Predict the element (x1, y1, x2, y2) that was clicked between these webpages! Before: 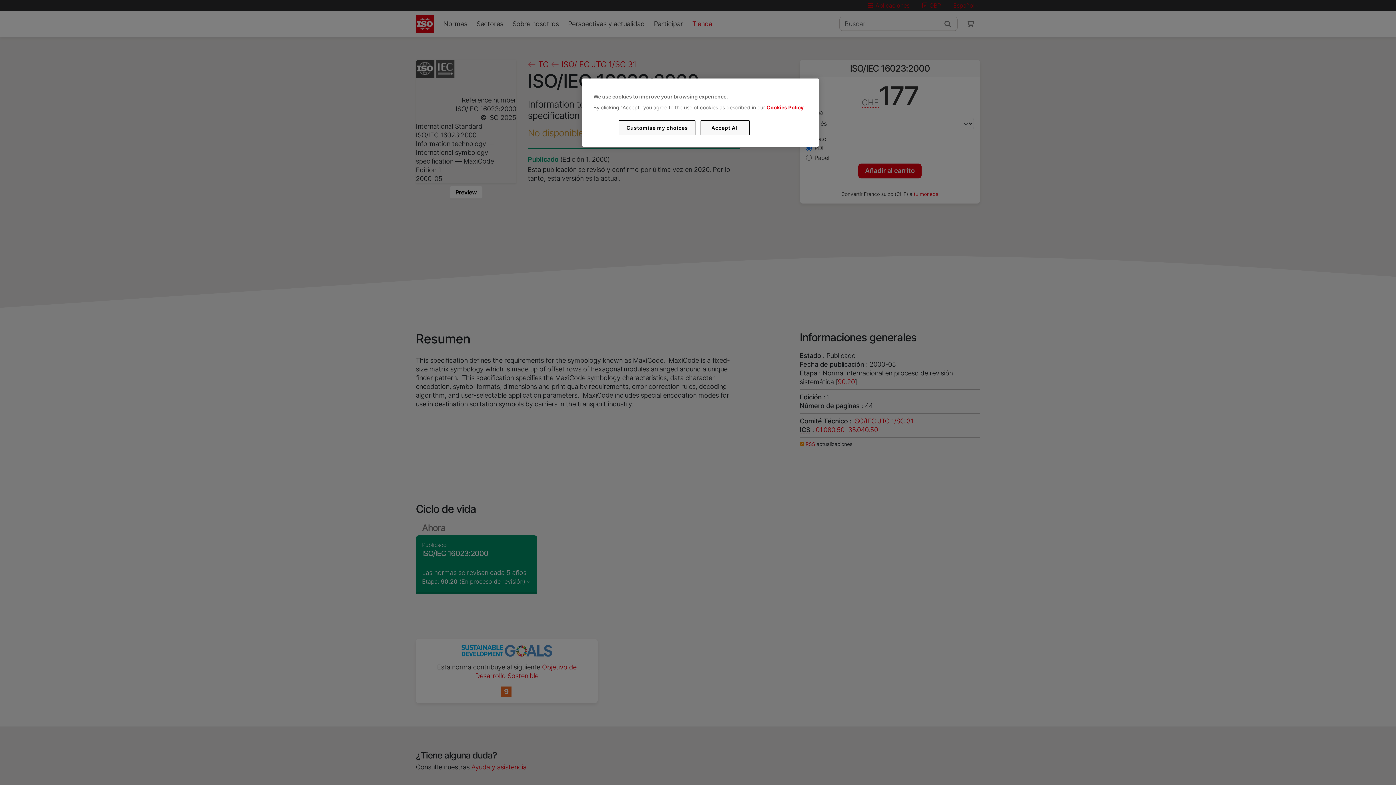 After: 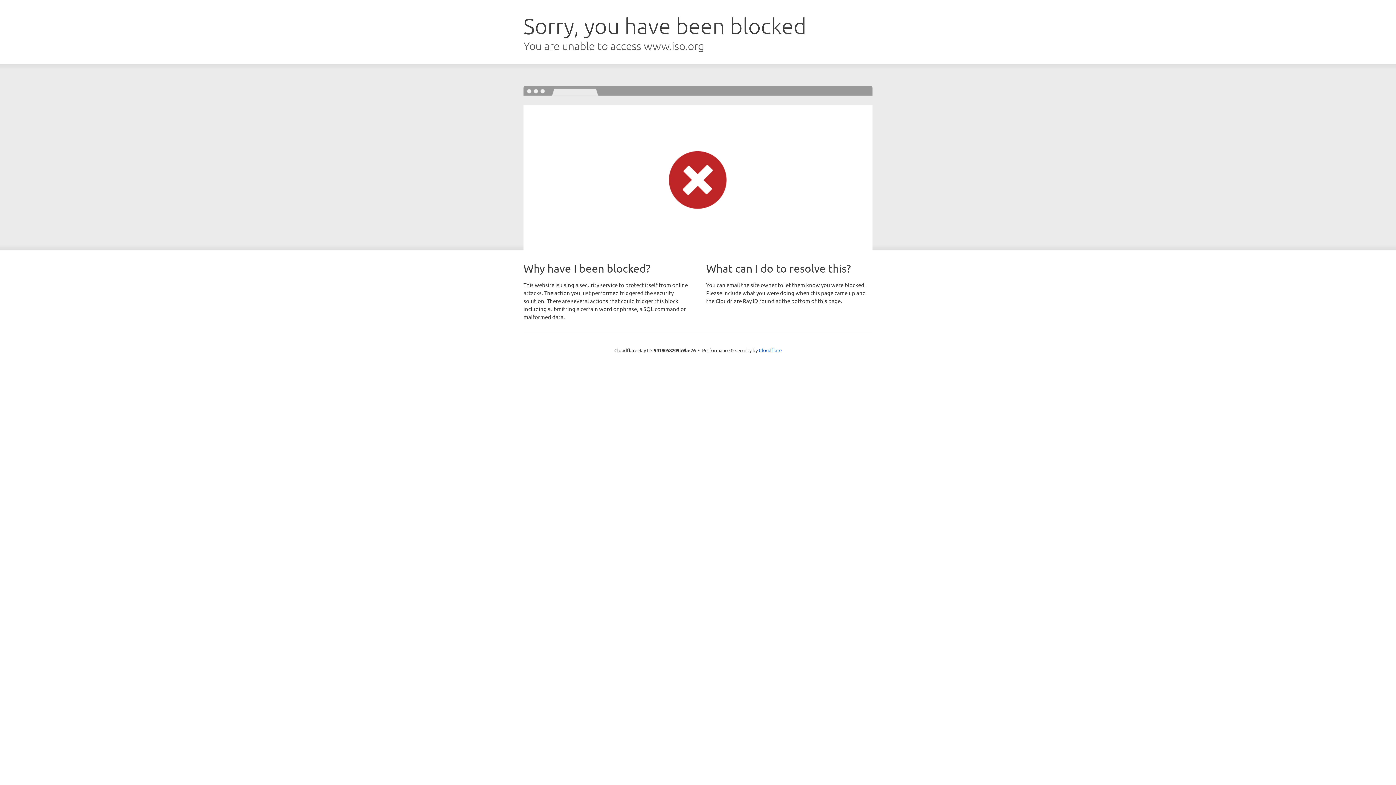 Action: label: Cookies Policy bbox: (766, 104, 803, 110)